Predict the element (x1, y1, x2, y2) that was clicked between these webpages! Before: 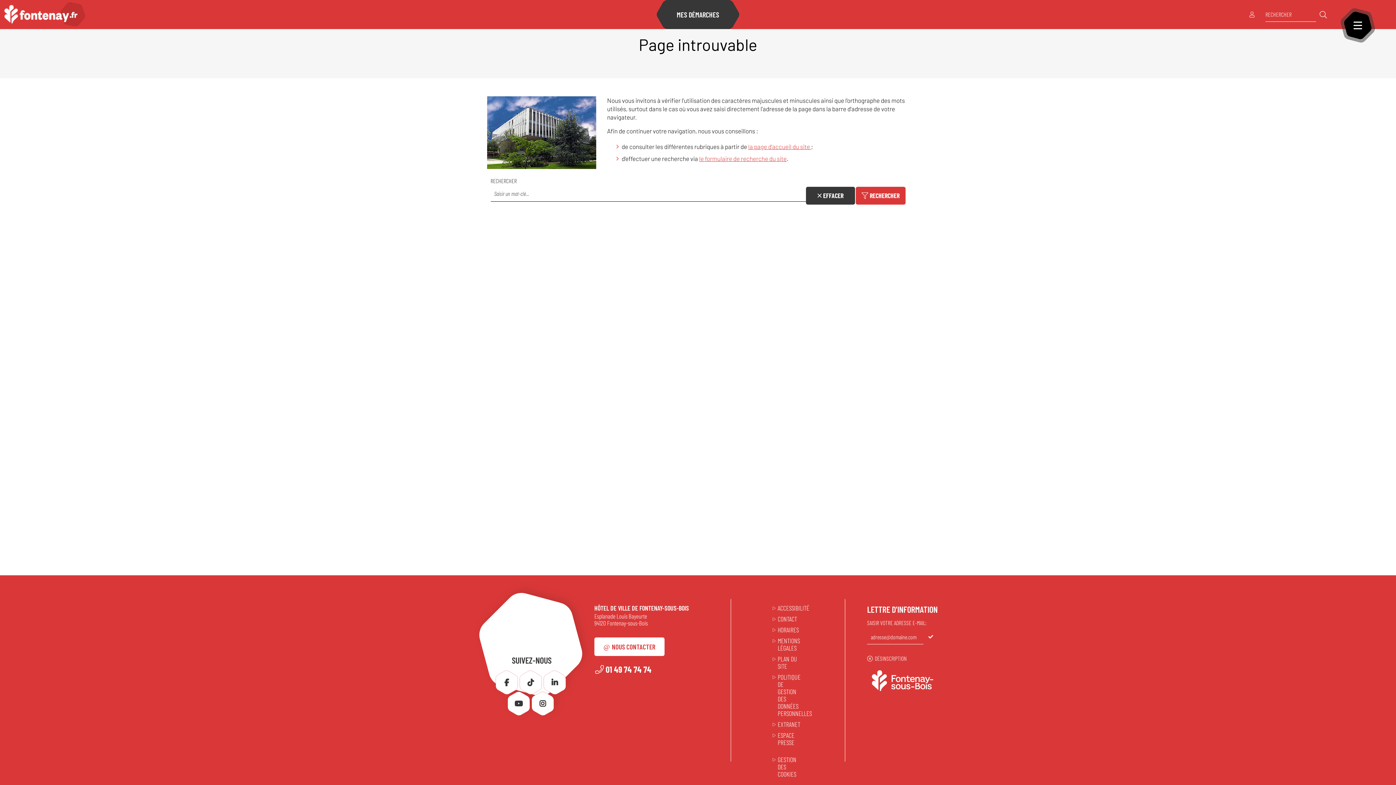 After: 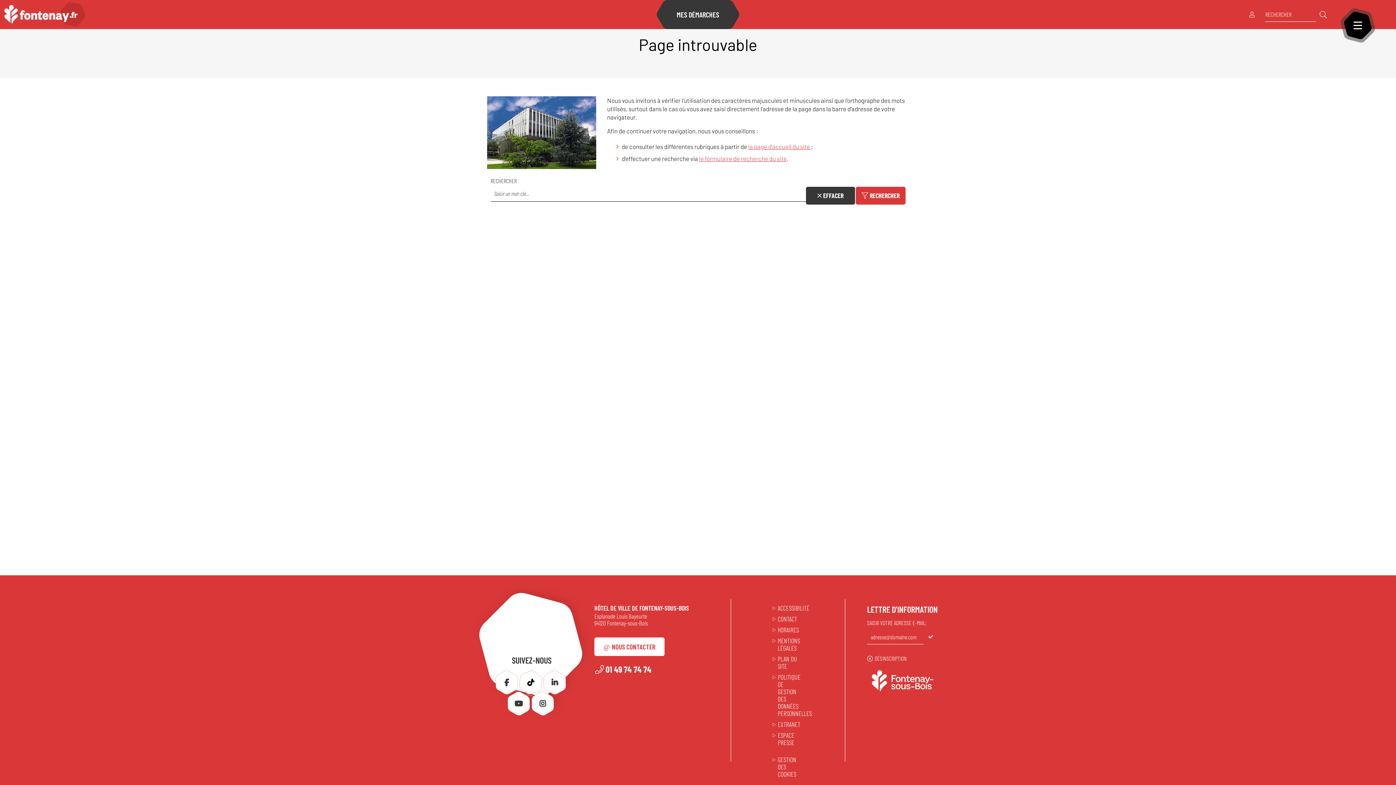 Action: bbox: (518, 670, 542, 694) label: TikTok